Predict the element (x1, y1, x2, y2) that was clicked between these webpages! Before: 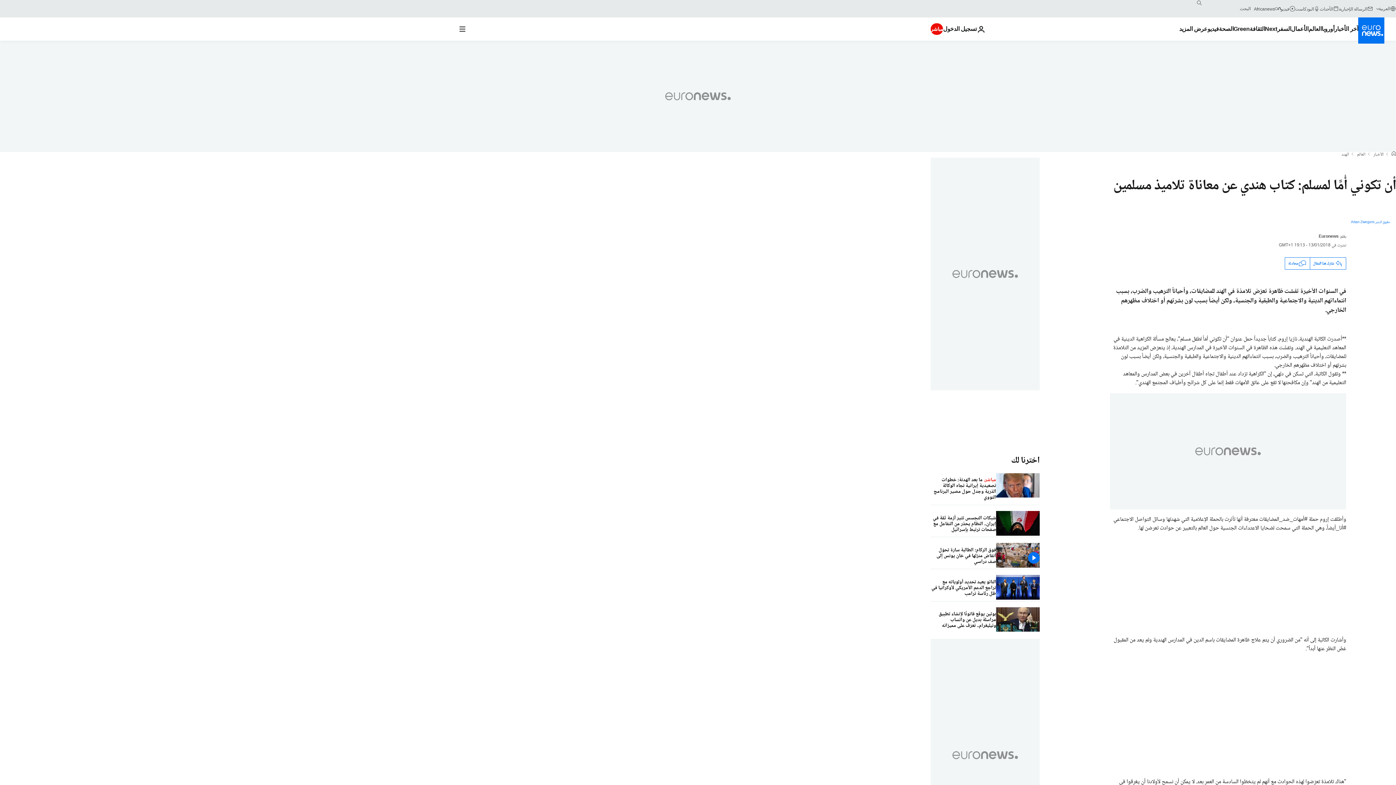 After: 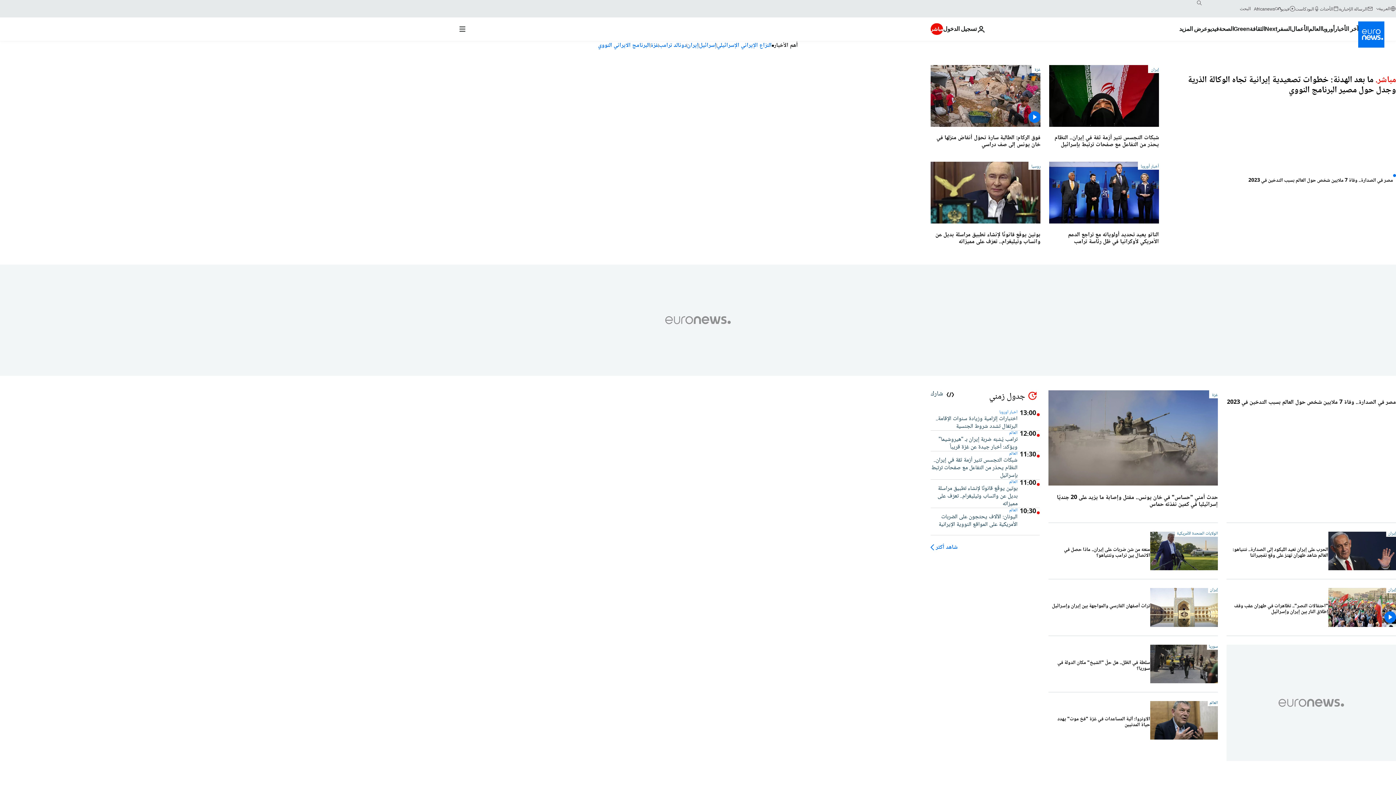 Action: bbox: (1011, 453, 1040, 468) label: اذهب إلى الصفحة الرئيسية